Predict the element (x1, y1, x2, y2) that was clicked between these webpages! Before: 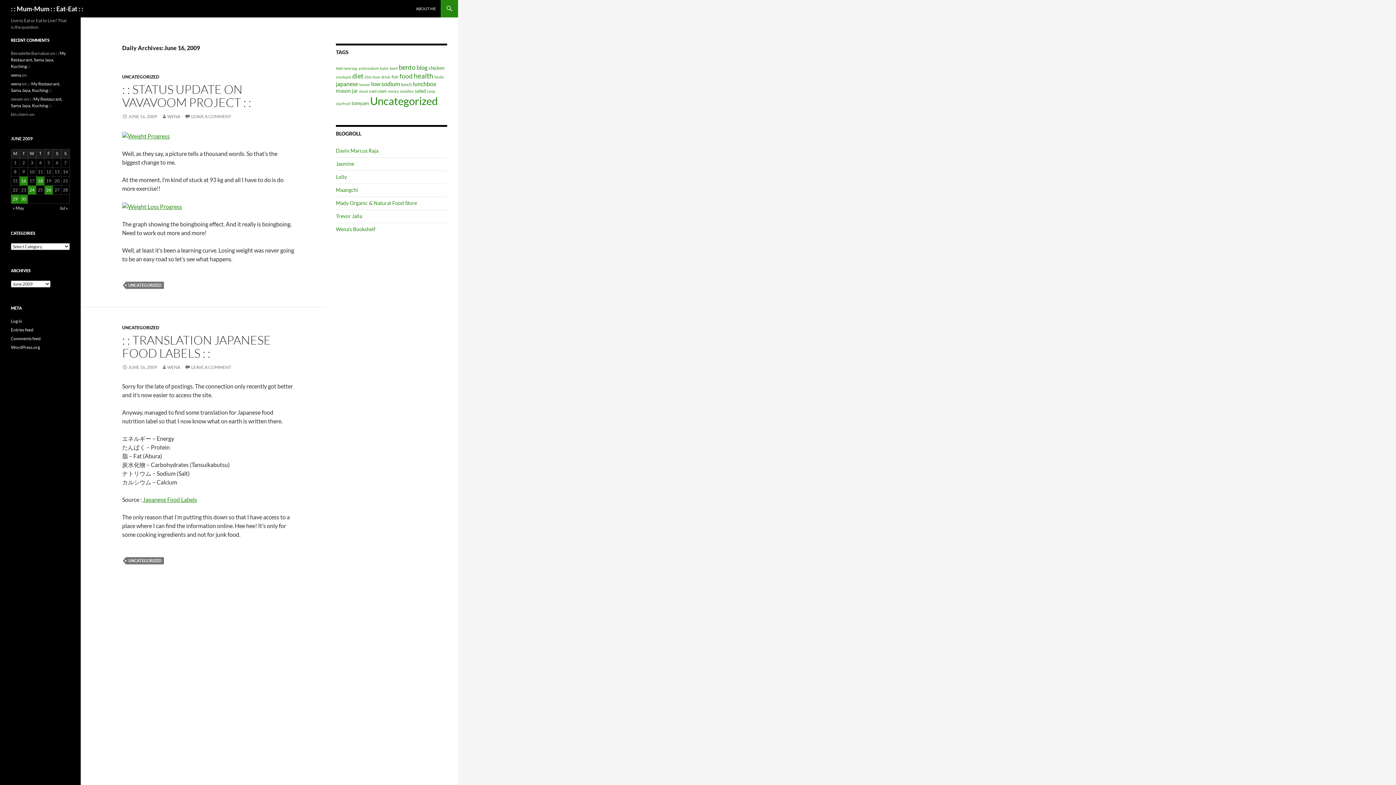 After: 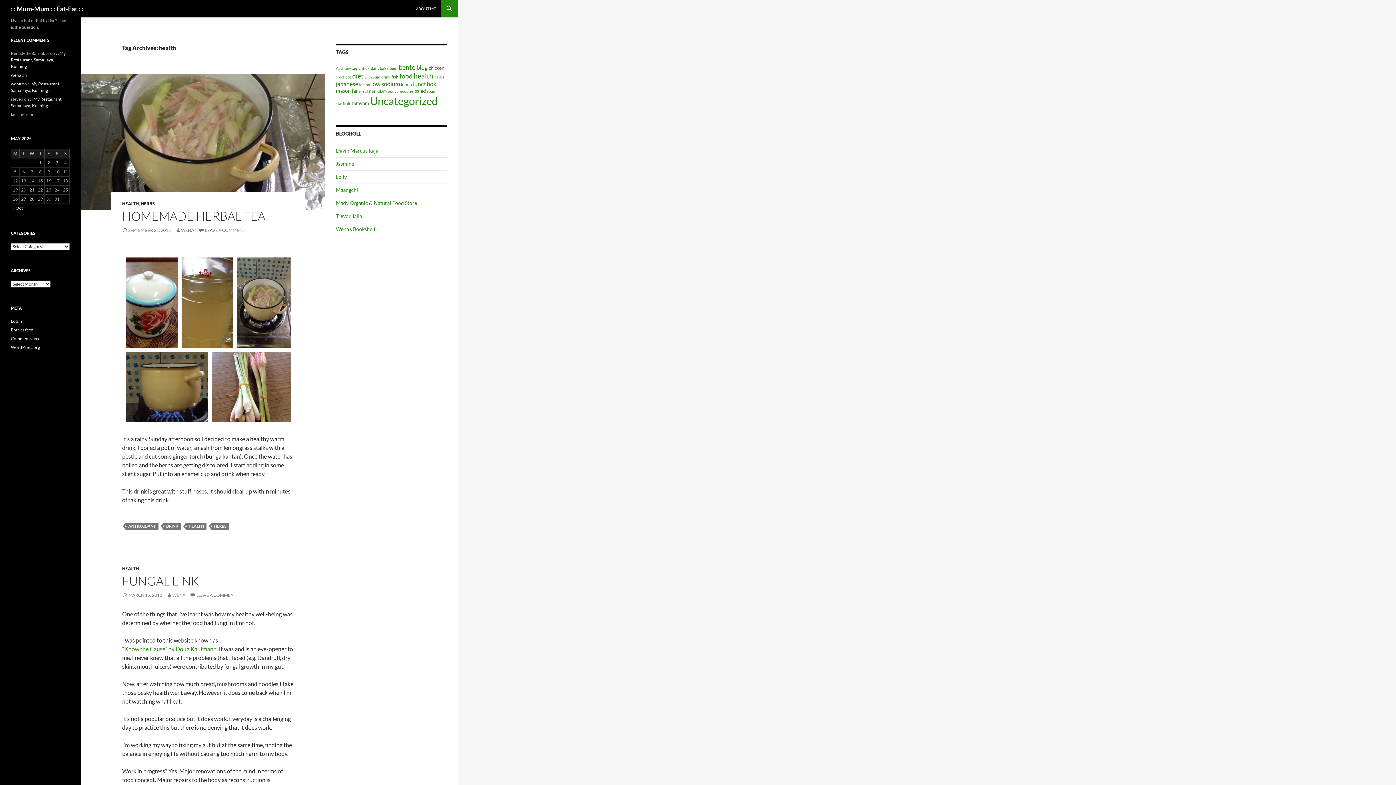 Action: label: health (34 items) bbox: (413, 71, 433, 80)